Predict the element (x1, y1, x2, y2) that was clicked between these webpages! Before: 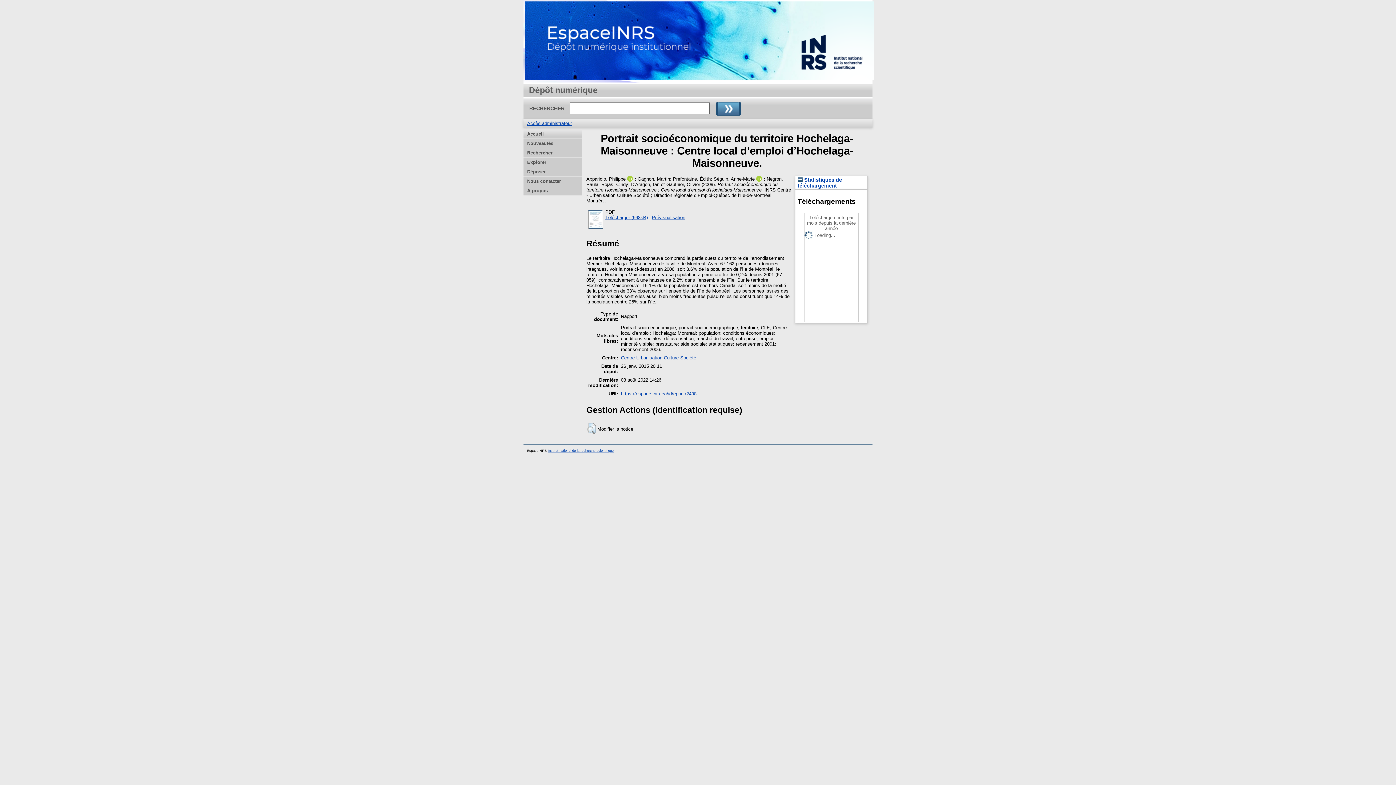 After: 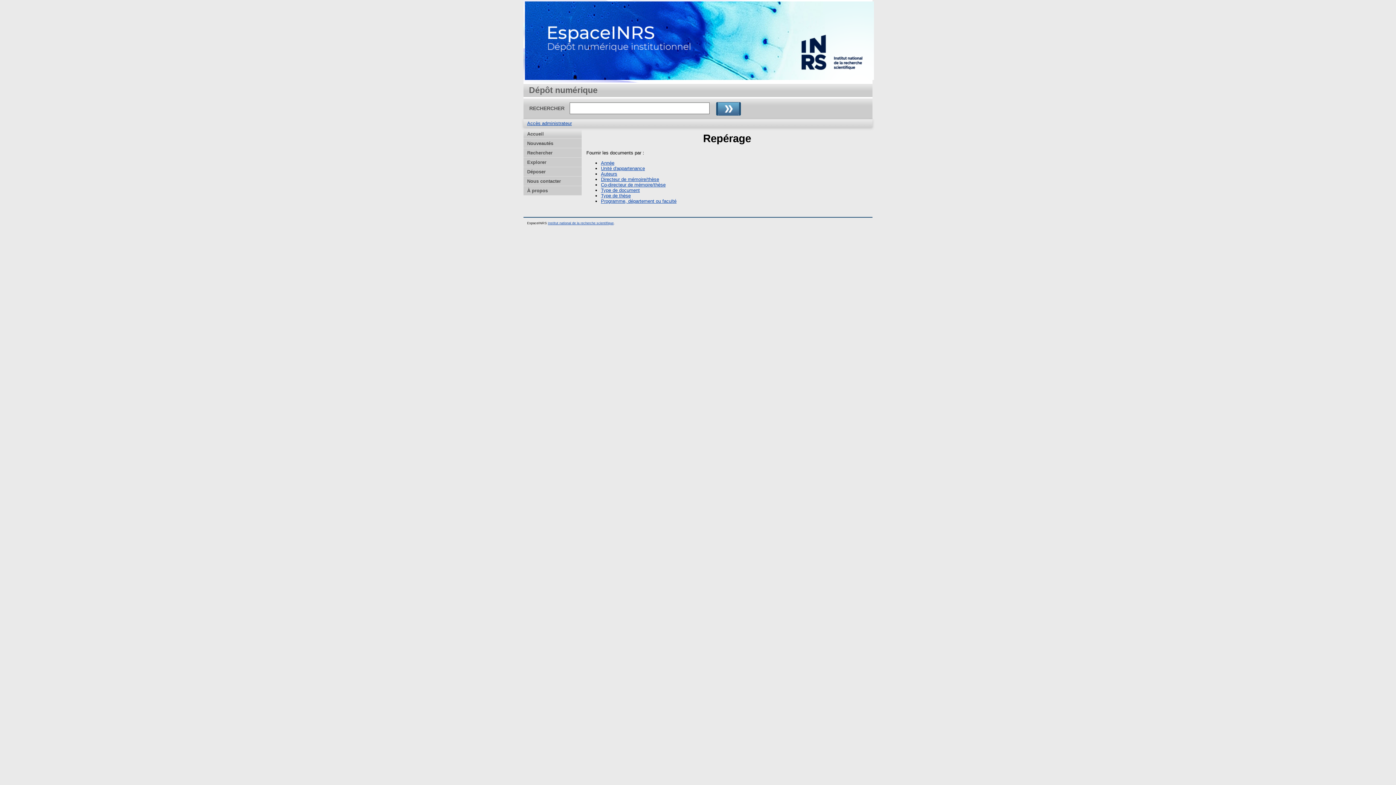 Action: label: Explorer bbox: (523, 157, 581, 167)